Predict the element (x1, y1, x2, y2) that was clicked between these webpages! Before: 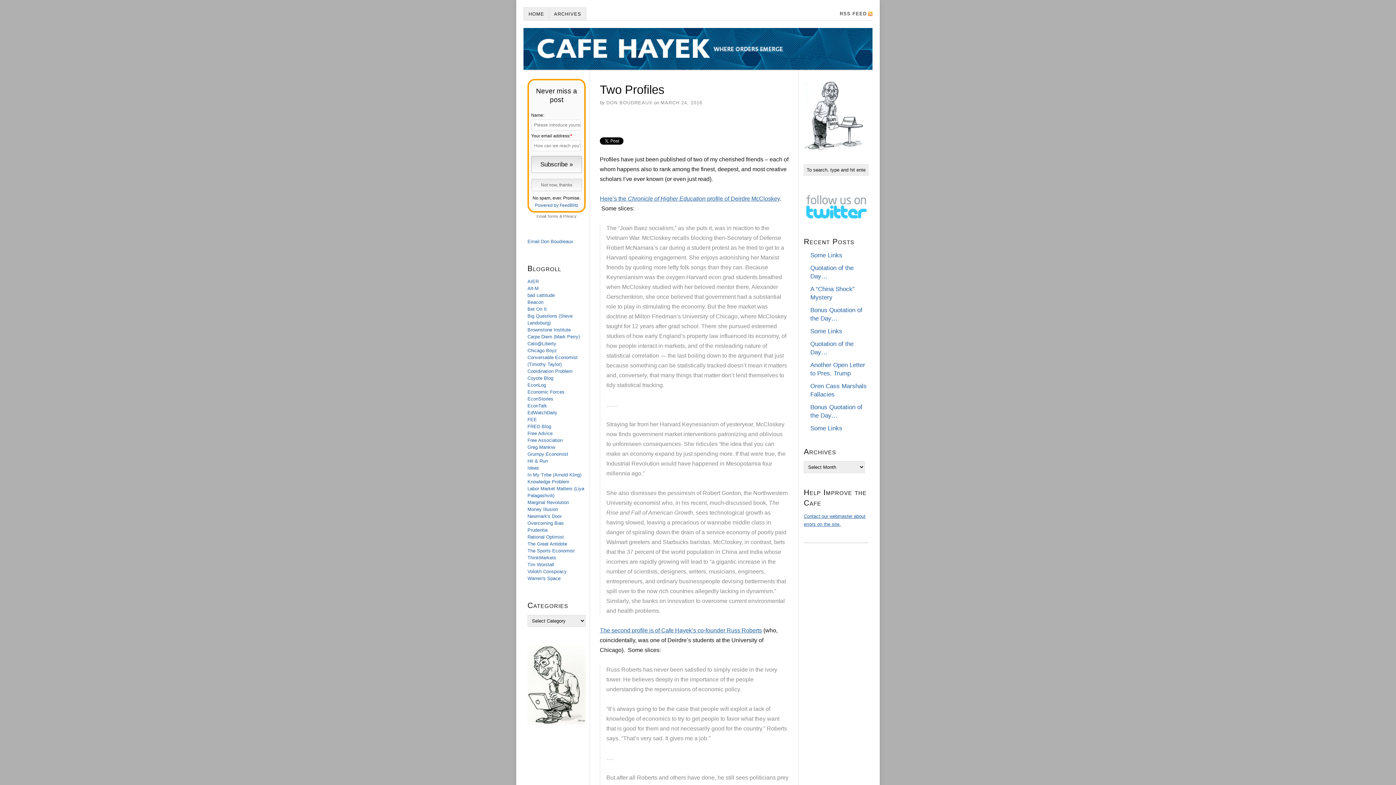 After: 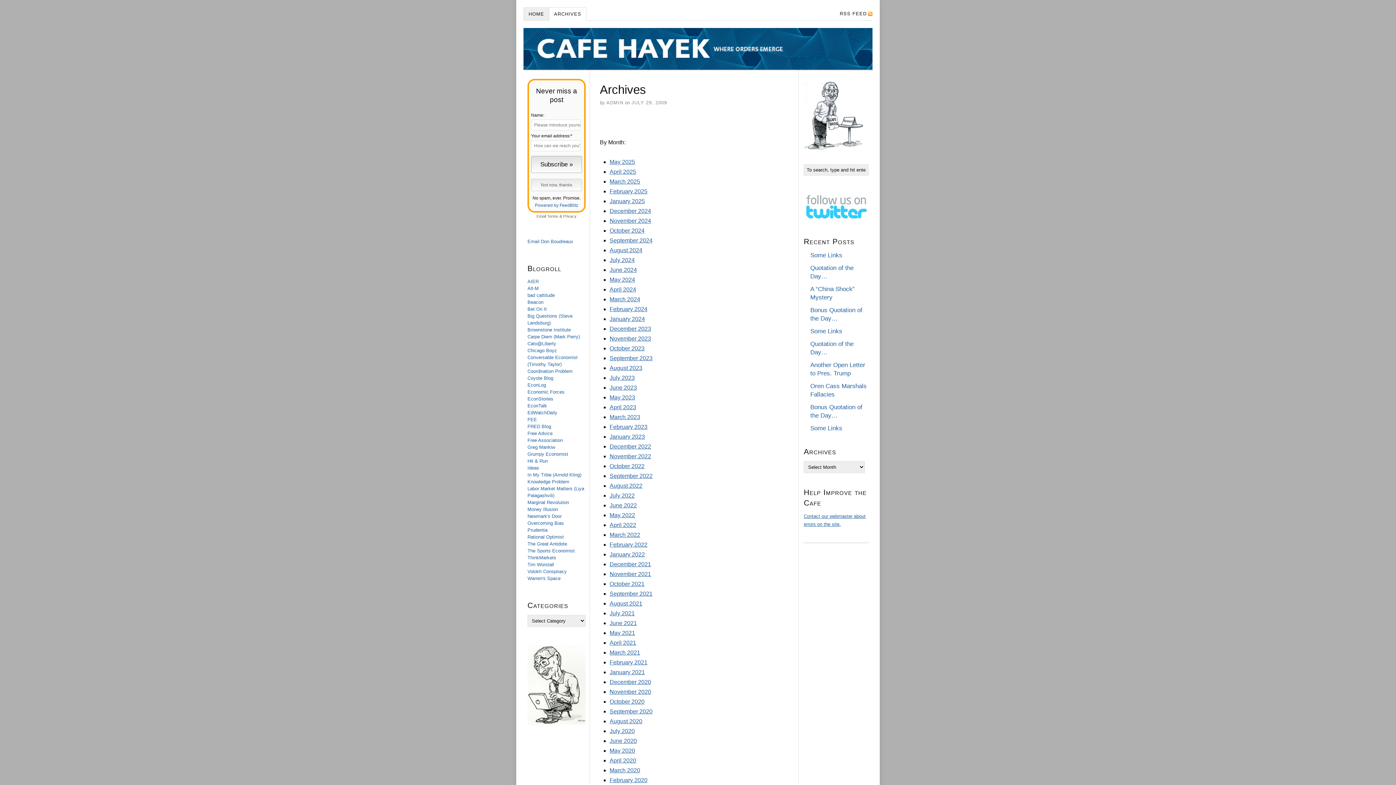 Action: bbox: (549, 7, 586, 20) label: ARCHIVES